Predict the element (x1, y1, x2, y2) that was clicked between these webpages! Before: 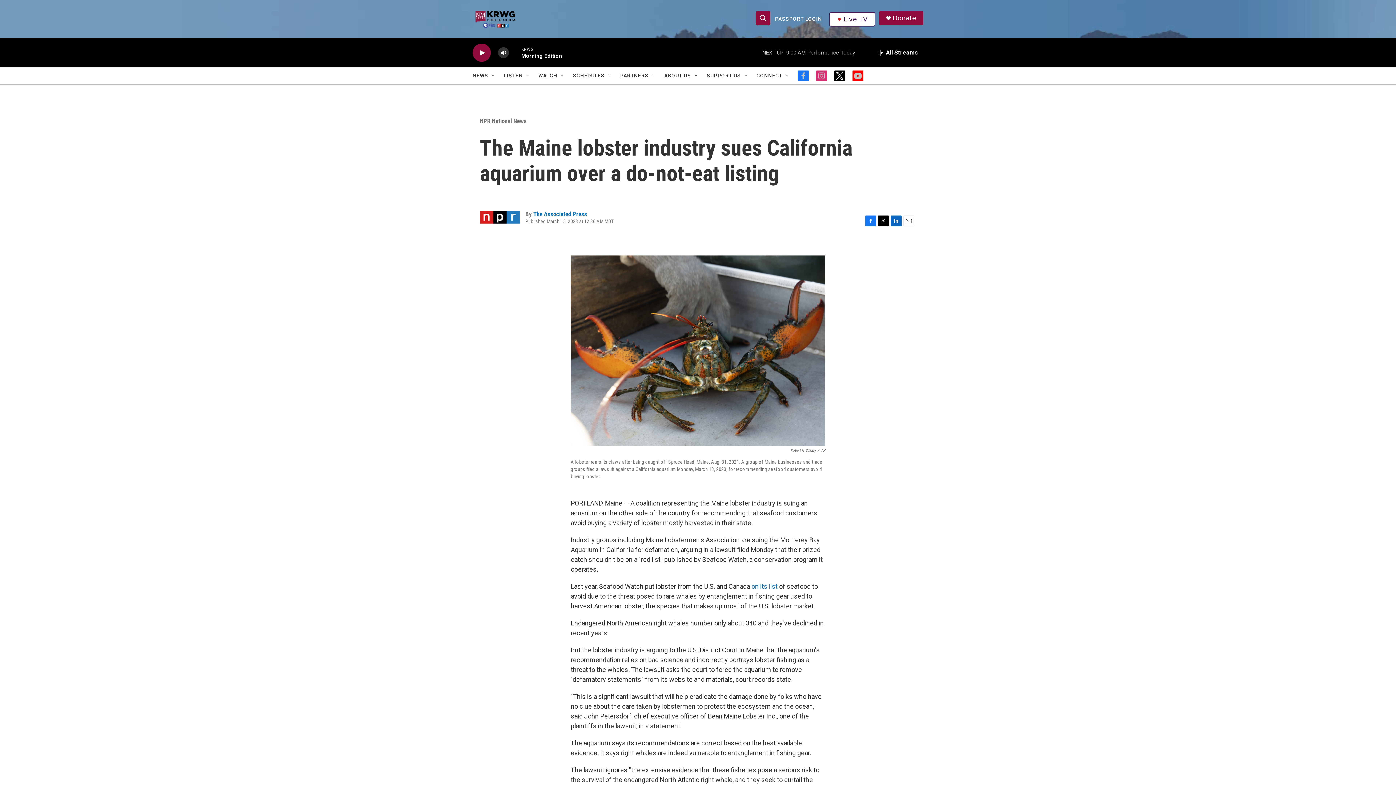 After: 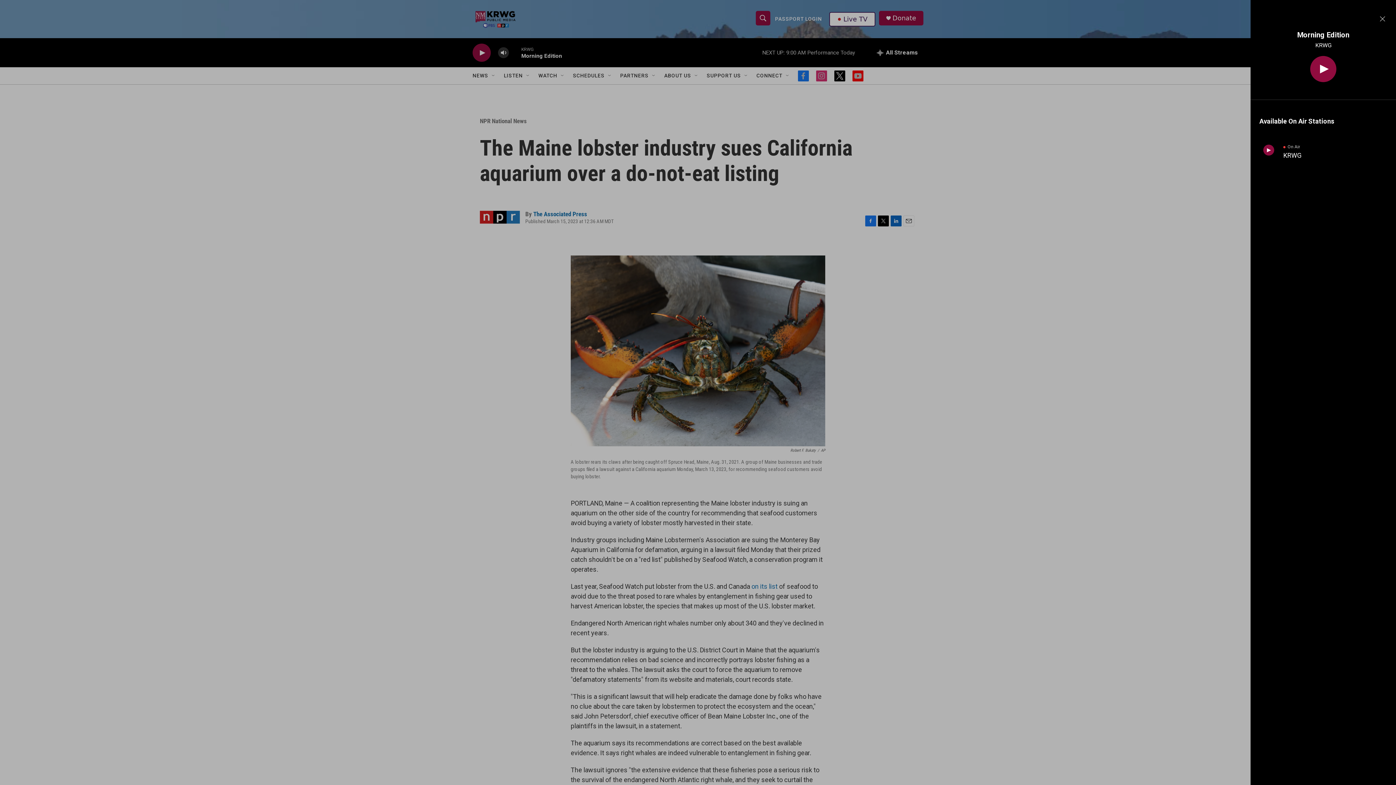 Action: bbox: (871, 38, 923, 67) label: all streams